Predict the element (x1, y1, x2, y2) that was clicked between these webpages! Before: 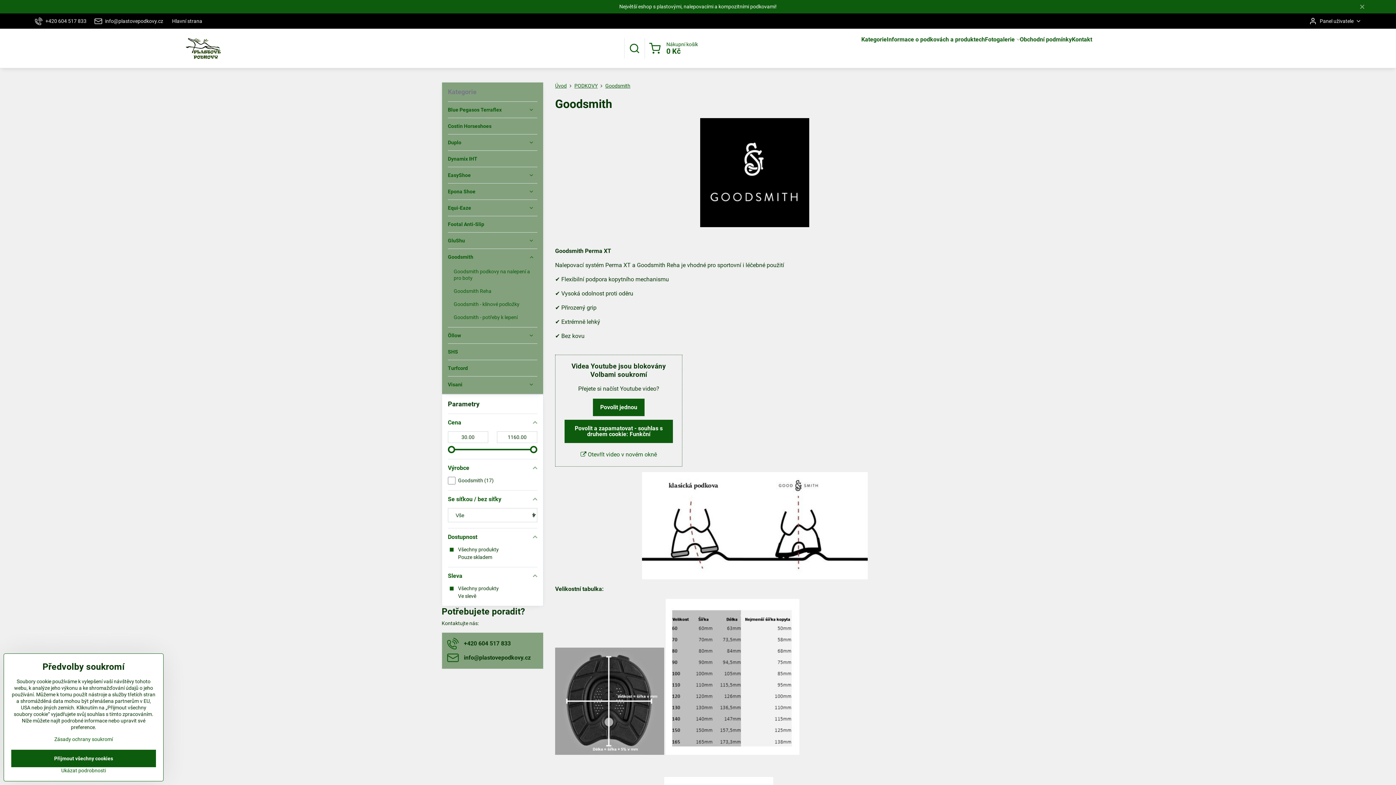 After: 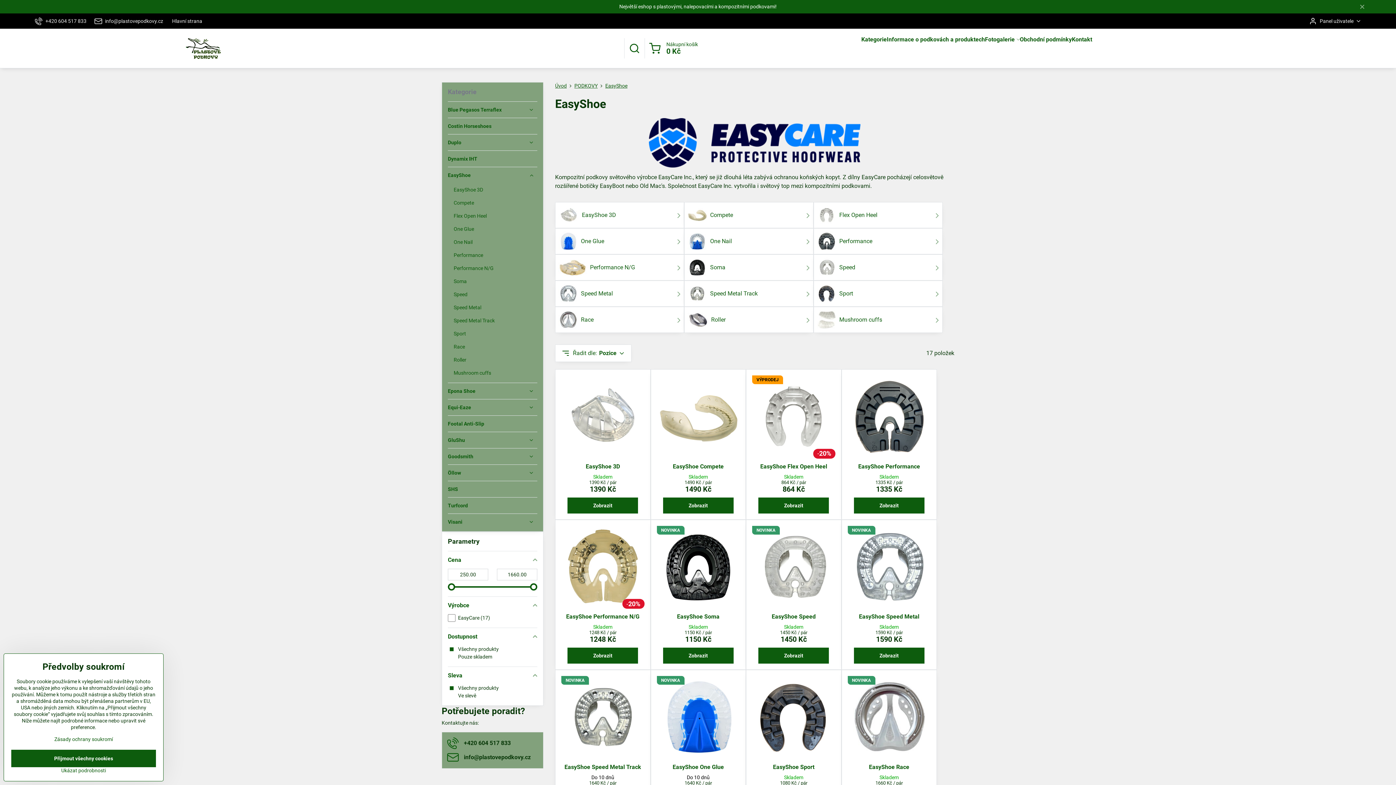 Action: bbox: (448, 167, 537, 183) label: EasyShoe